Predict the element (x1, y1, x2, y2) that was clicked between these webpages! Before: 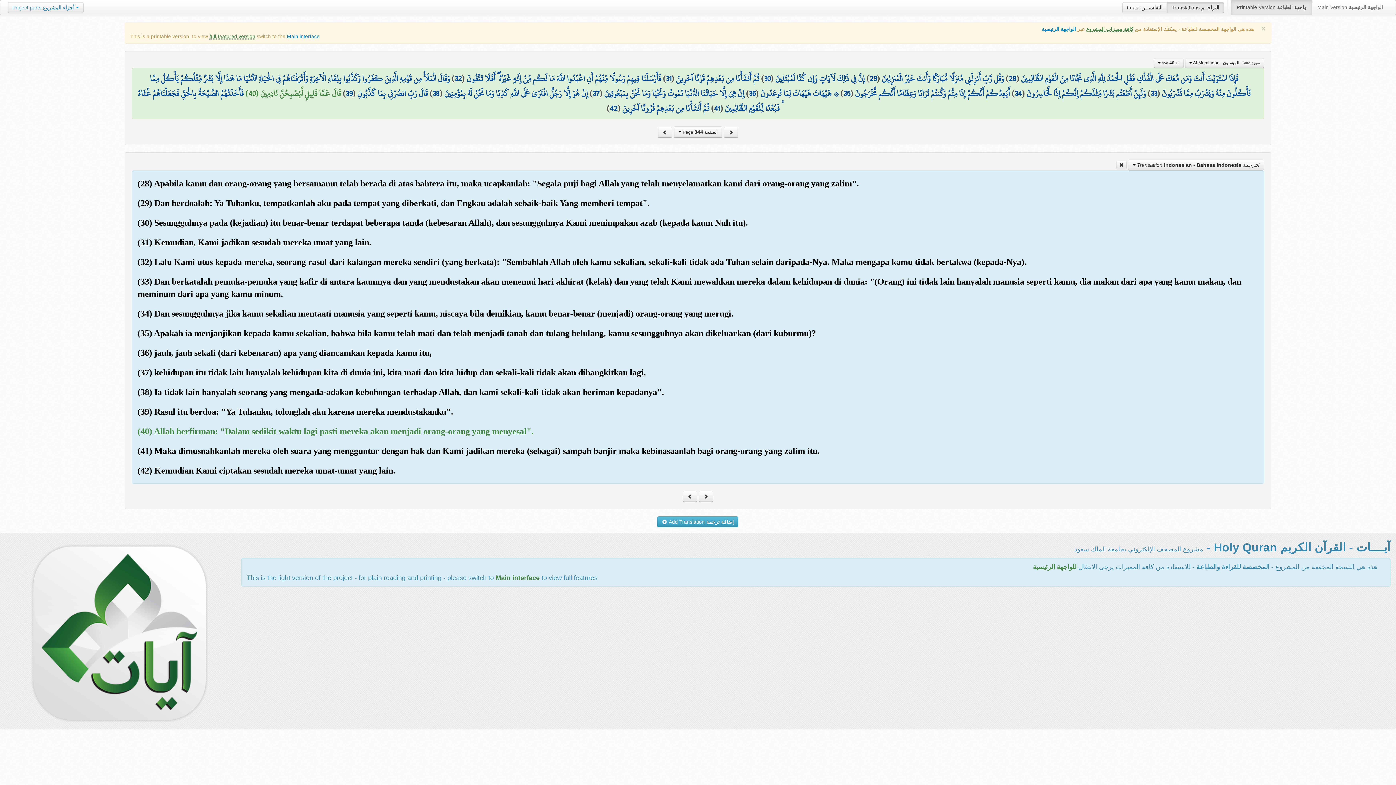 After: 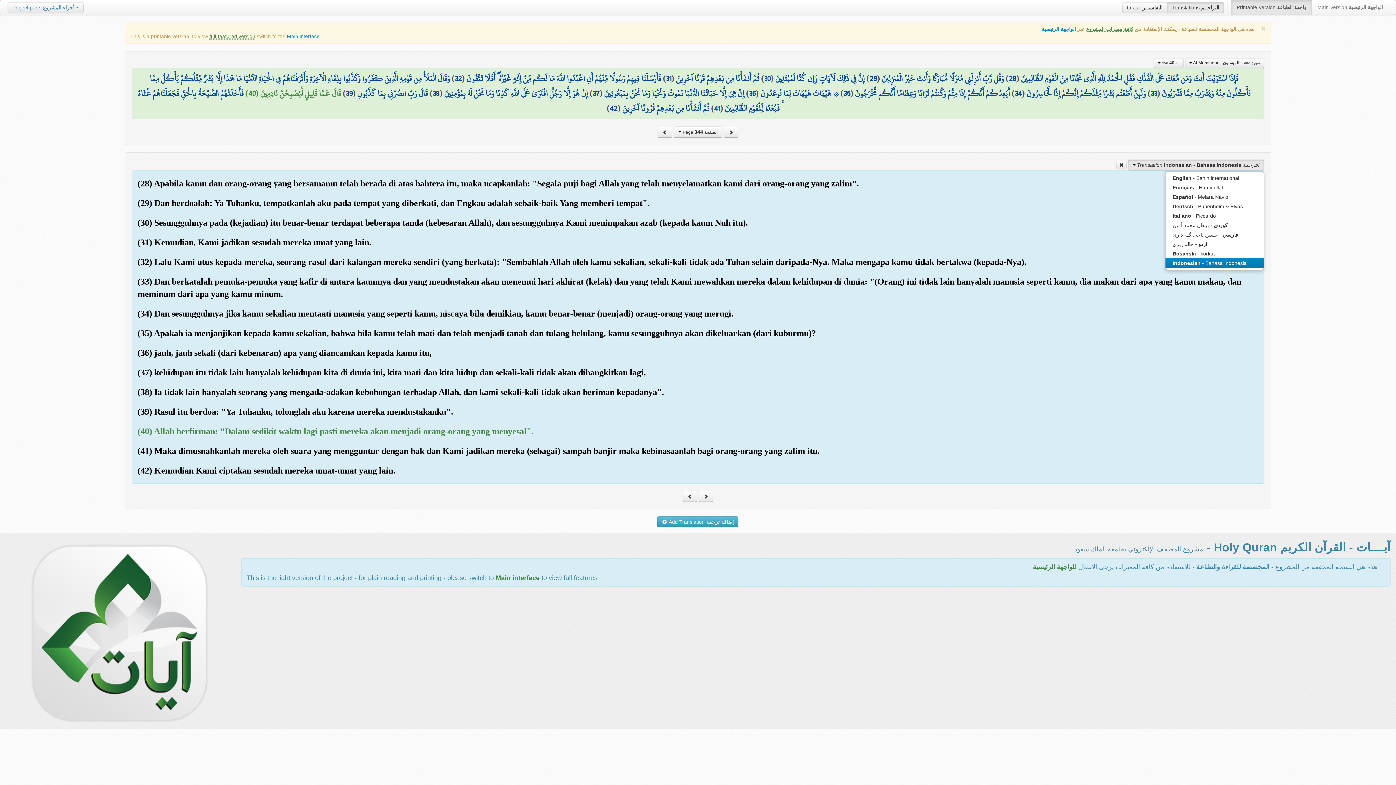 Action: label: الترجمة Translation Indonesian - Bahasa Indonesia  bbox: (1128, 159, 1264, 170)